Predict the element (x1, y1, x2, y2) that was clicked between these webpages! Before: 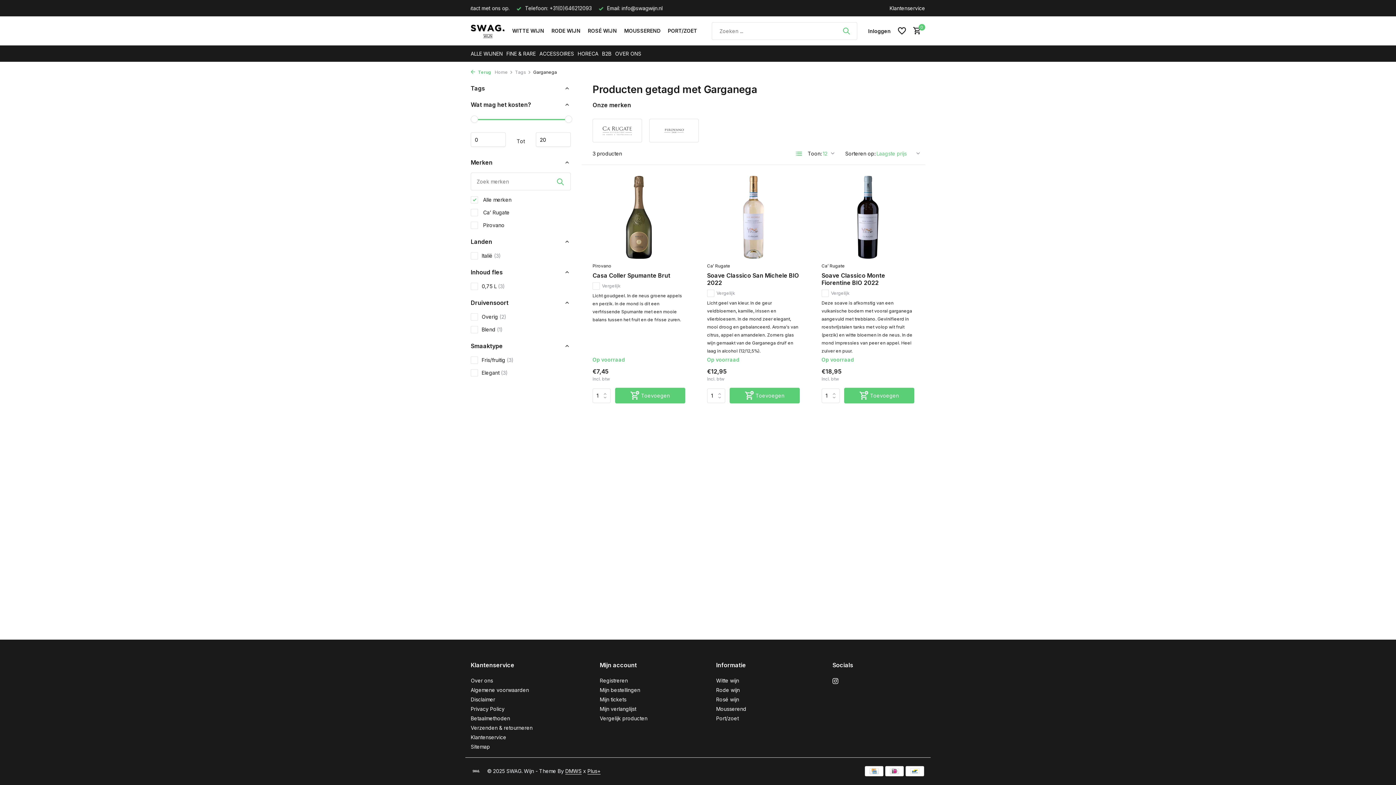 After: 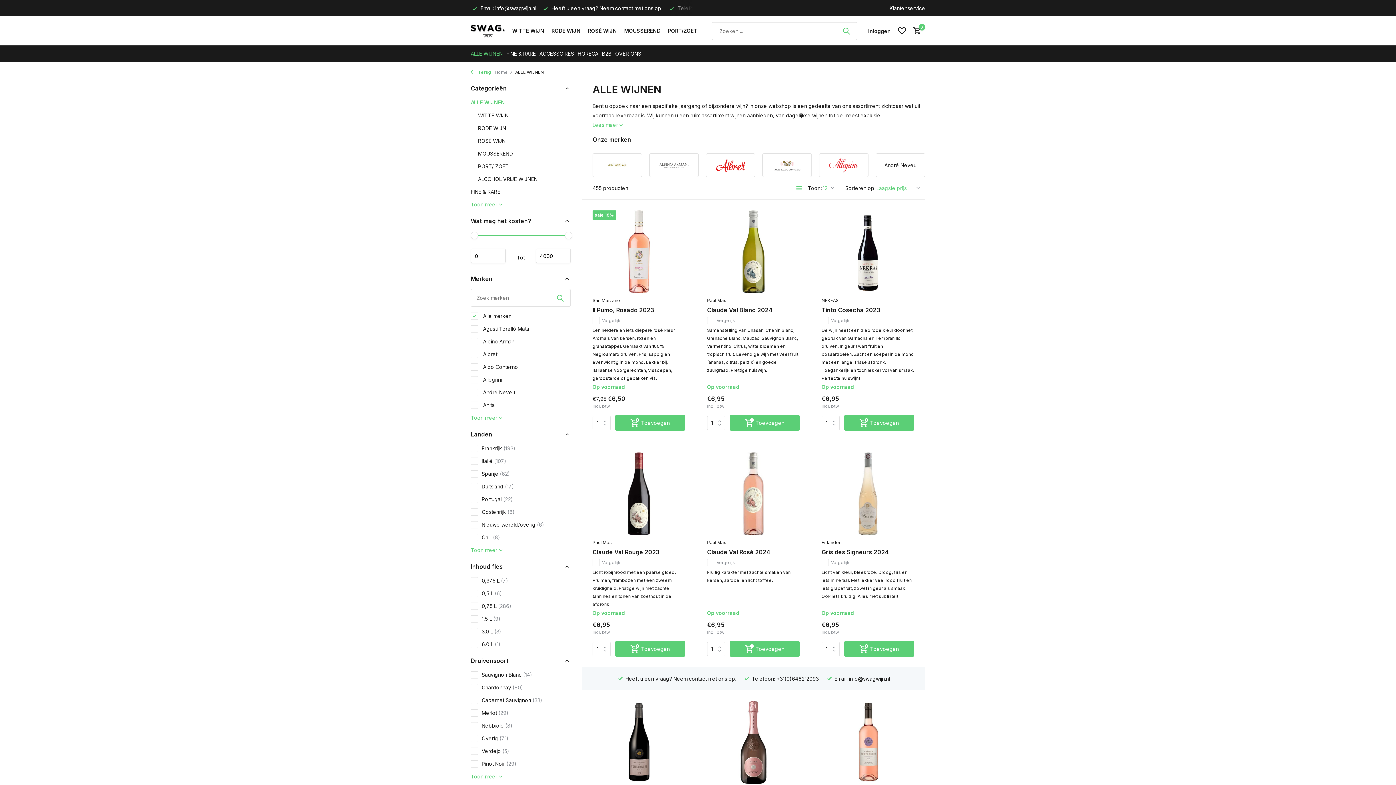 Action: label: ALLE WIJNEN bbox: (470, 45, 502, 61)